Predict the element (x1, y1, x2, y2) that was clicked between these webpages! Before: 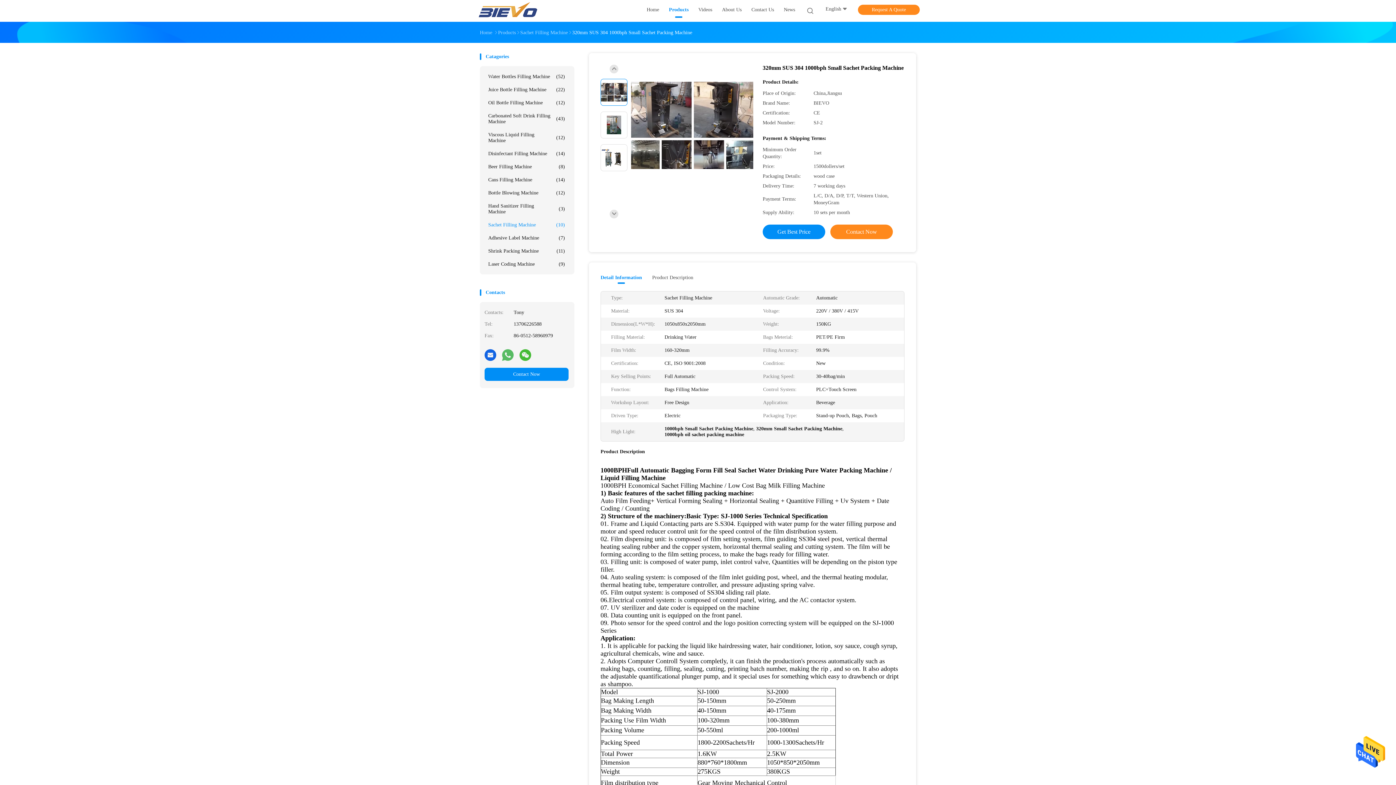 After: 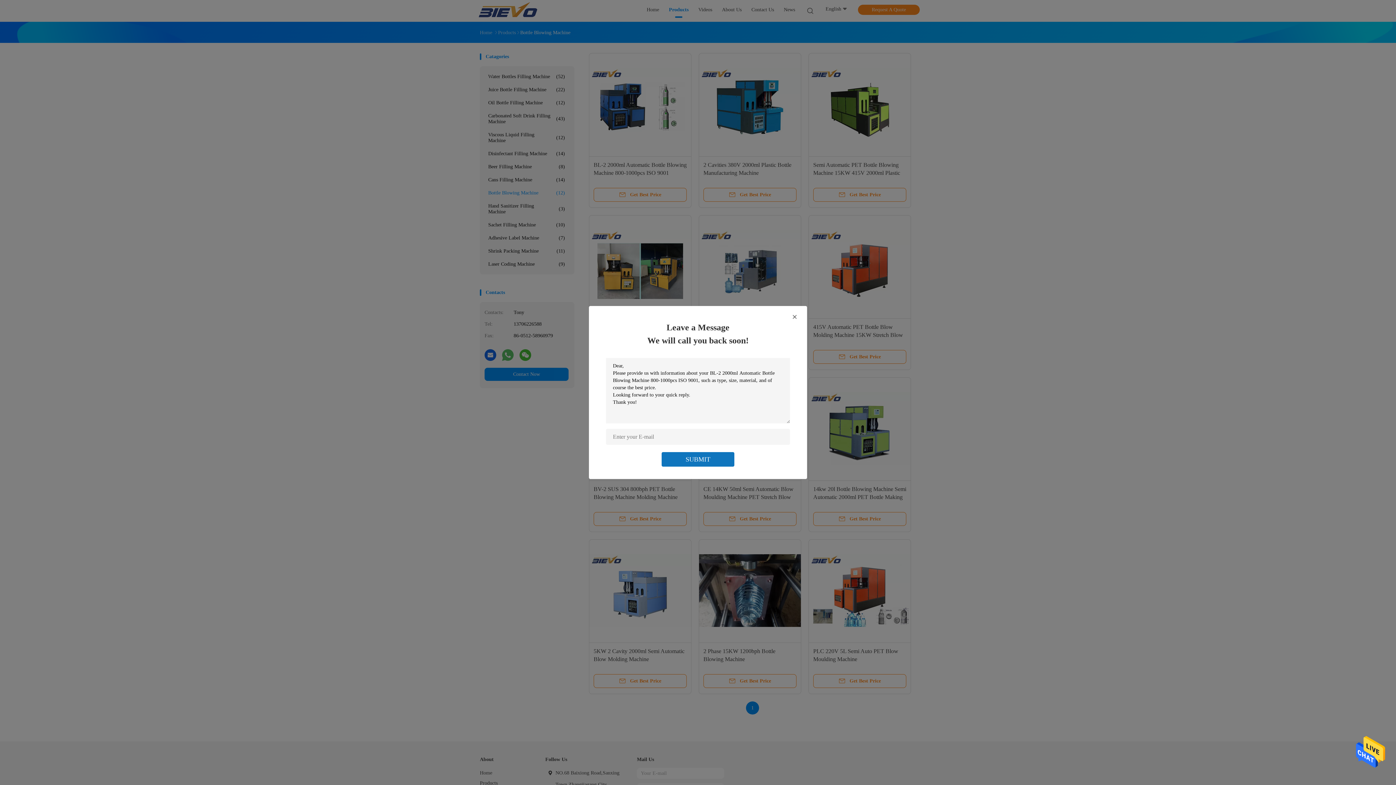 Action: label: Bottle Blowing Machine
(12) bbox: (484, 186, 568, 199)